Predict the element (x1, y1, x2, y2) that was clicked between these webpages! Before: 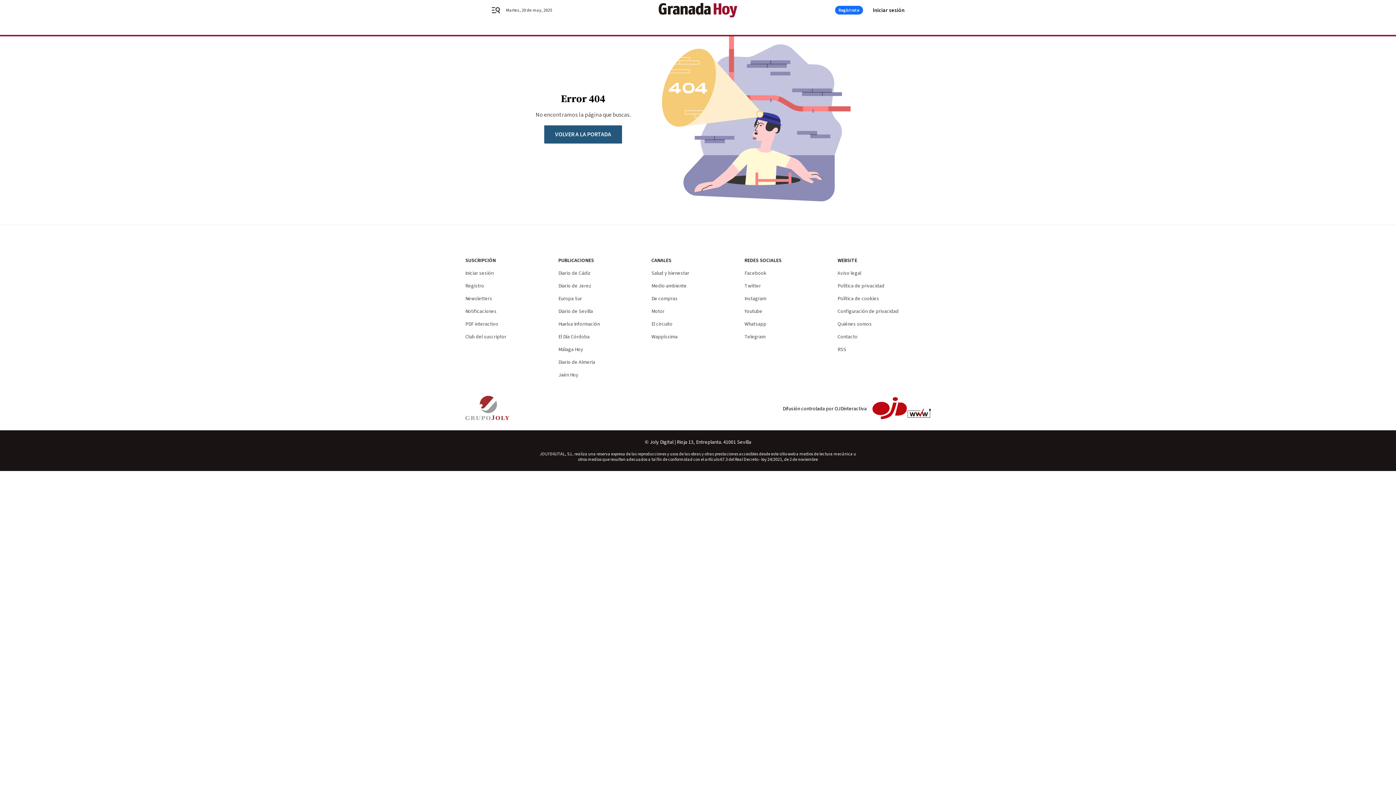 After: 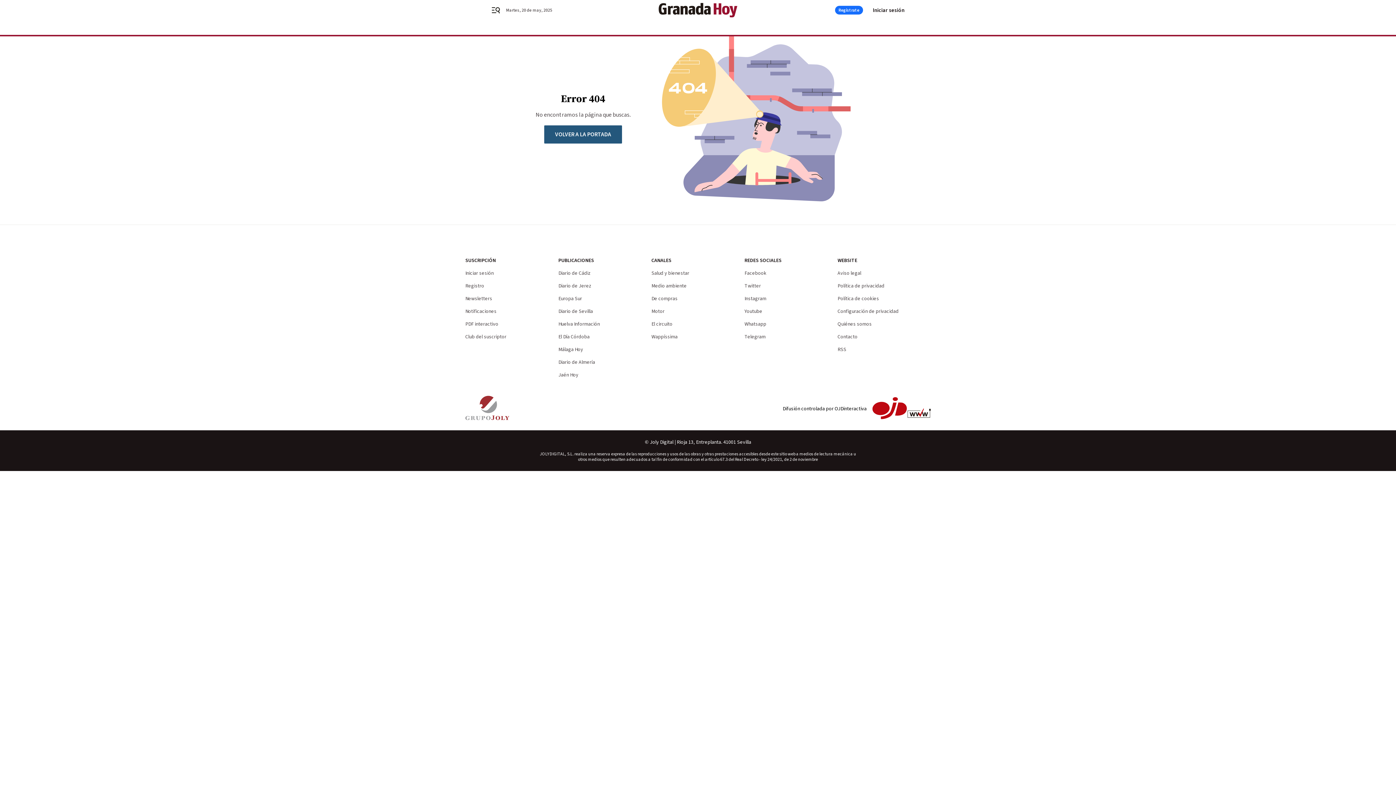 Action: label: Configuración de privacidad bbox: (837, 308, 898, 315)